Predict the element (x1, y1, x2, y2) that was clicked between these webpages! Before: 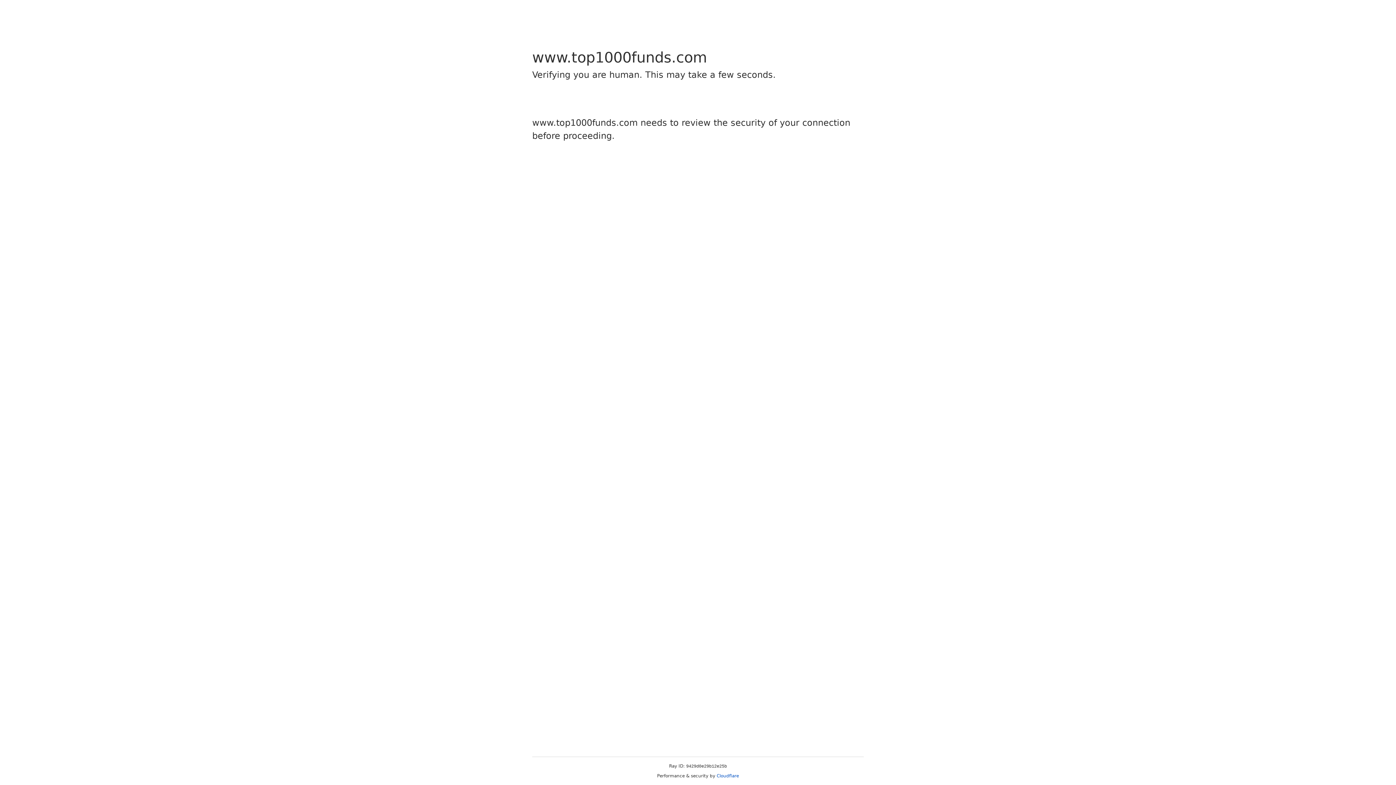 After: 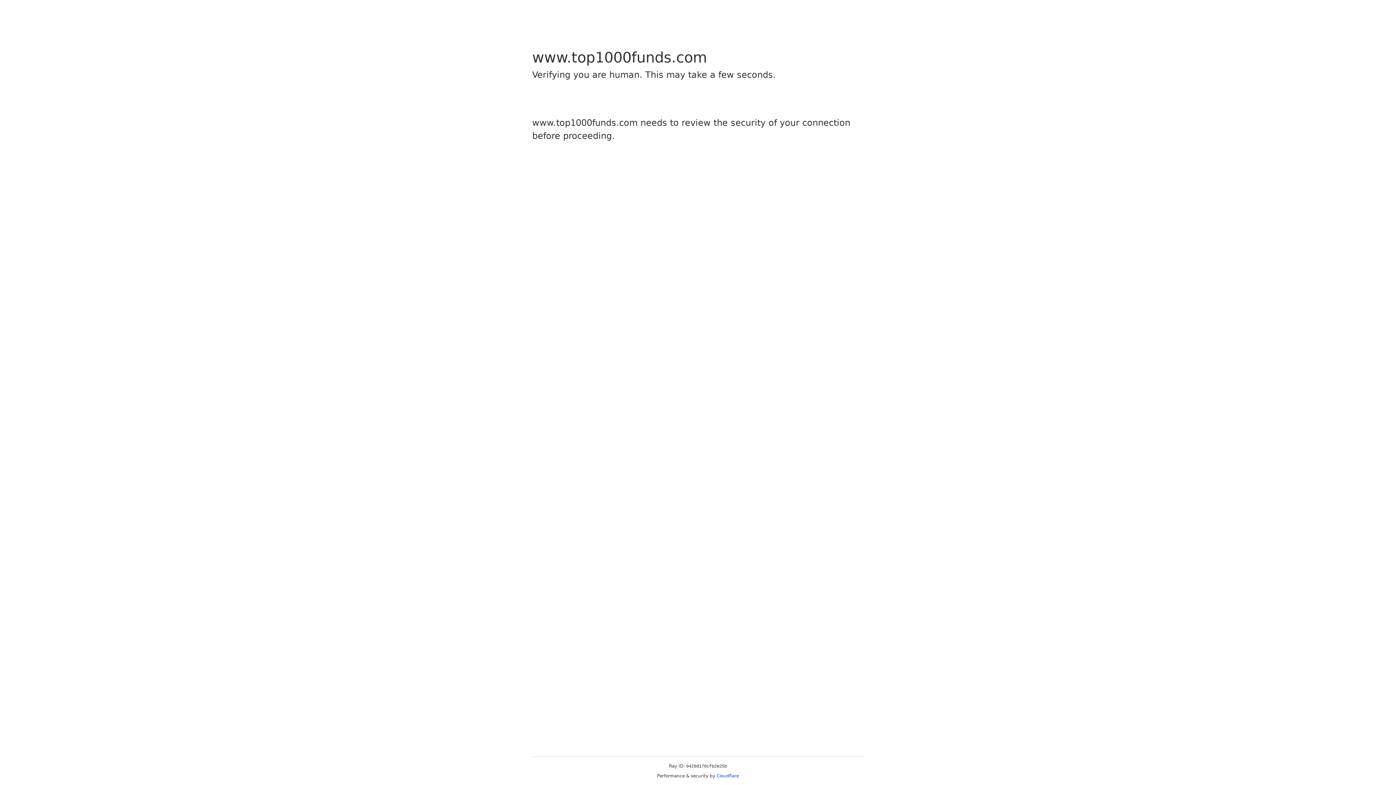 Action: bbox: (716, 773, 739, 778) label: Cloudflare